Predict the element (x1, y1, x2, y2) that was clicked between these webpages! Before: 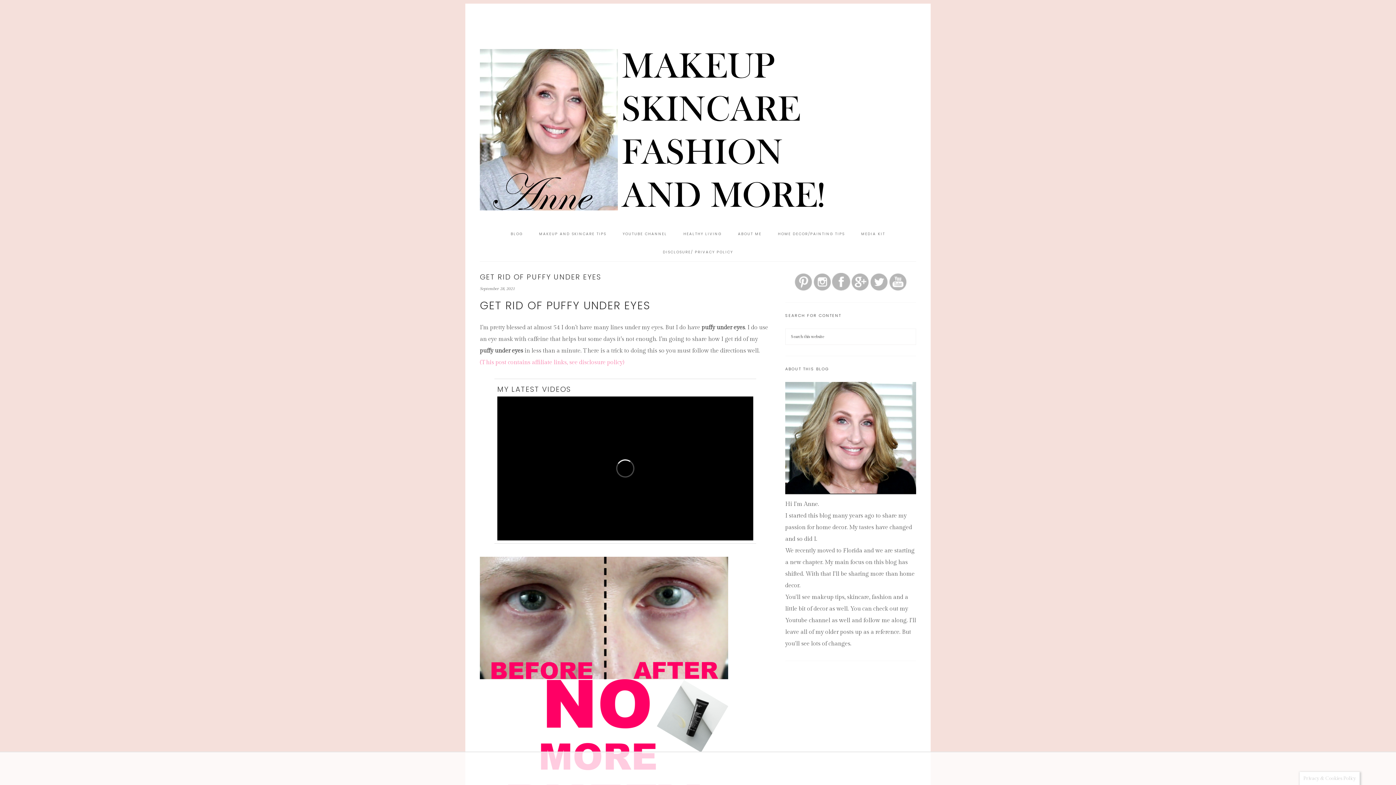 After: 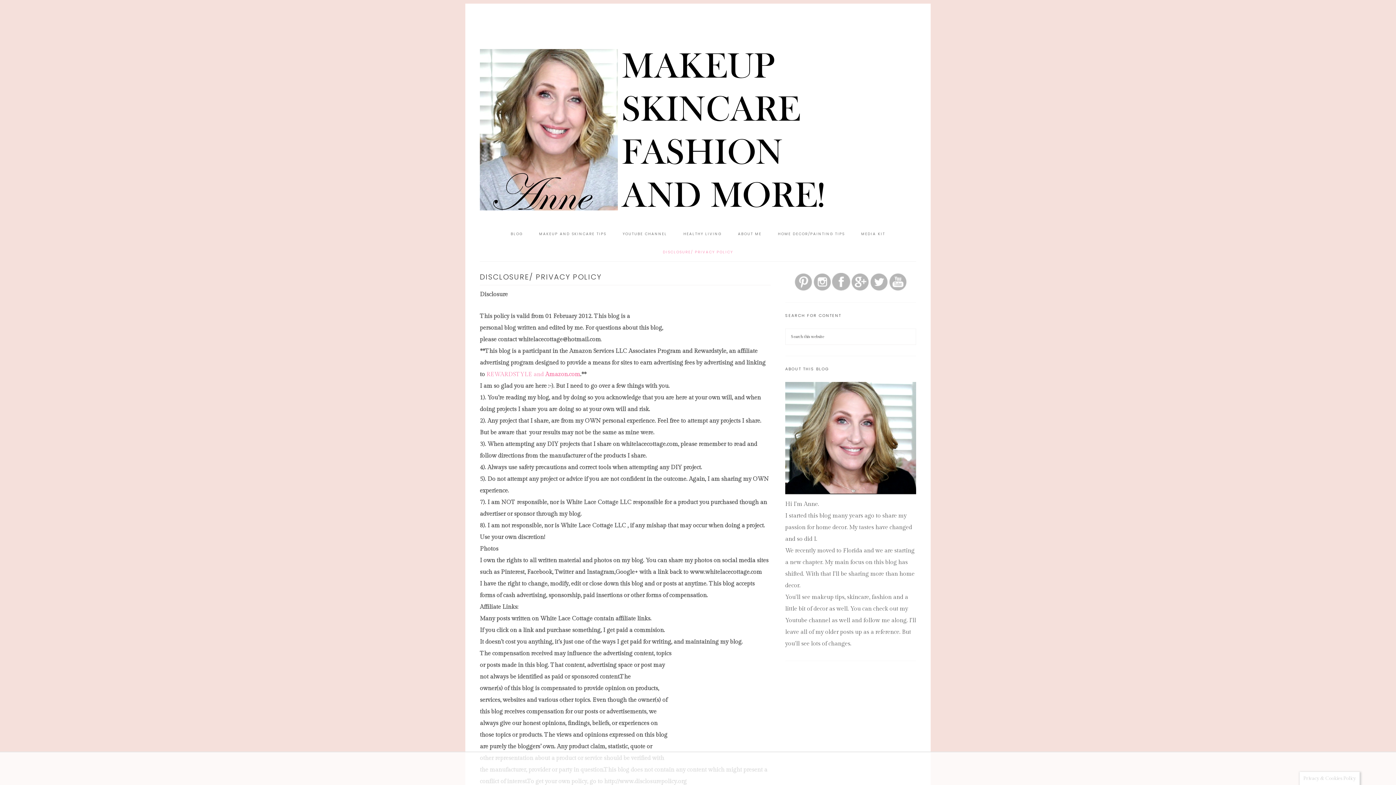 Action: bbox: (655, 243, 740, 261) label: DISCLOSURE/ PRIVACY POLICY